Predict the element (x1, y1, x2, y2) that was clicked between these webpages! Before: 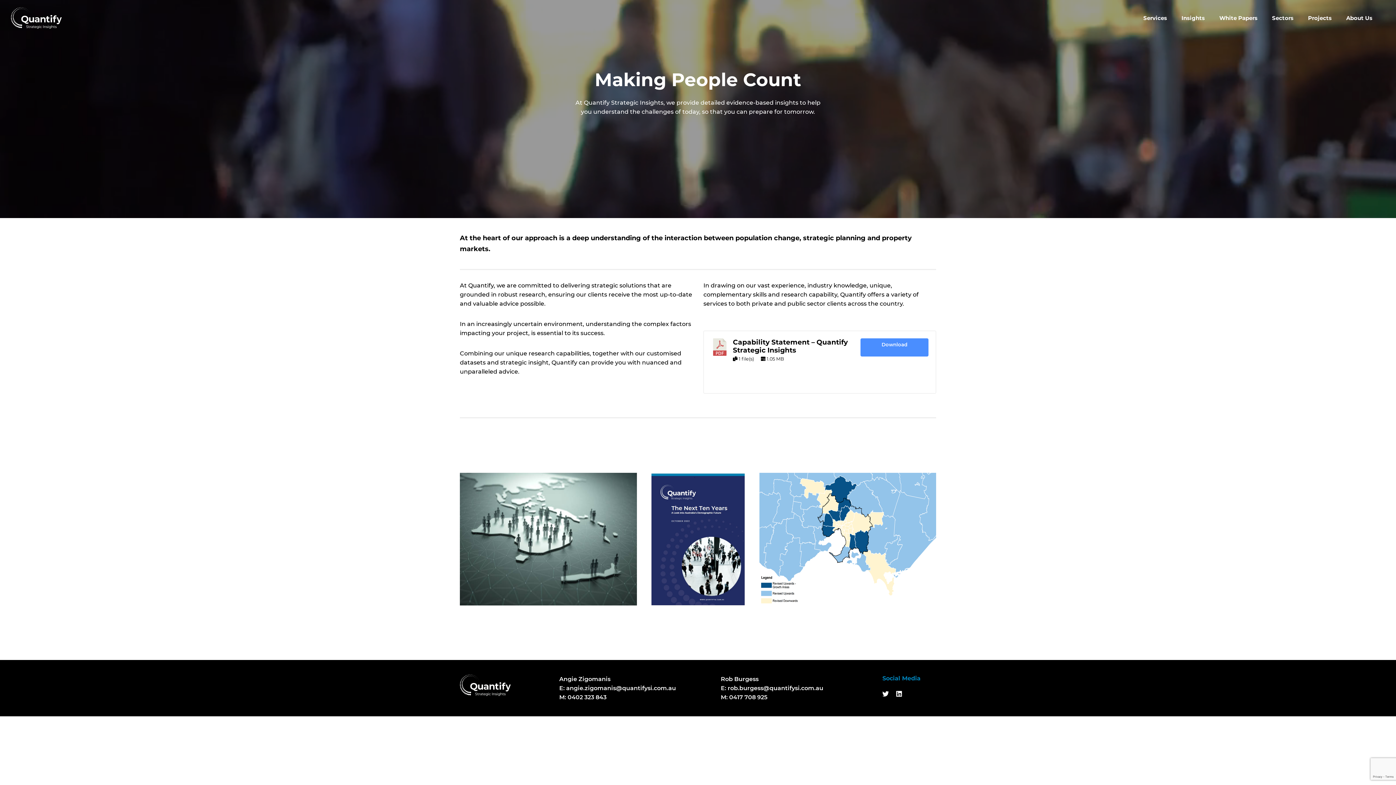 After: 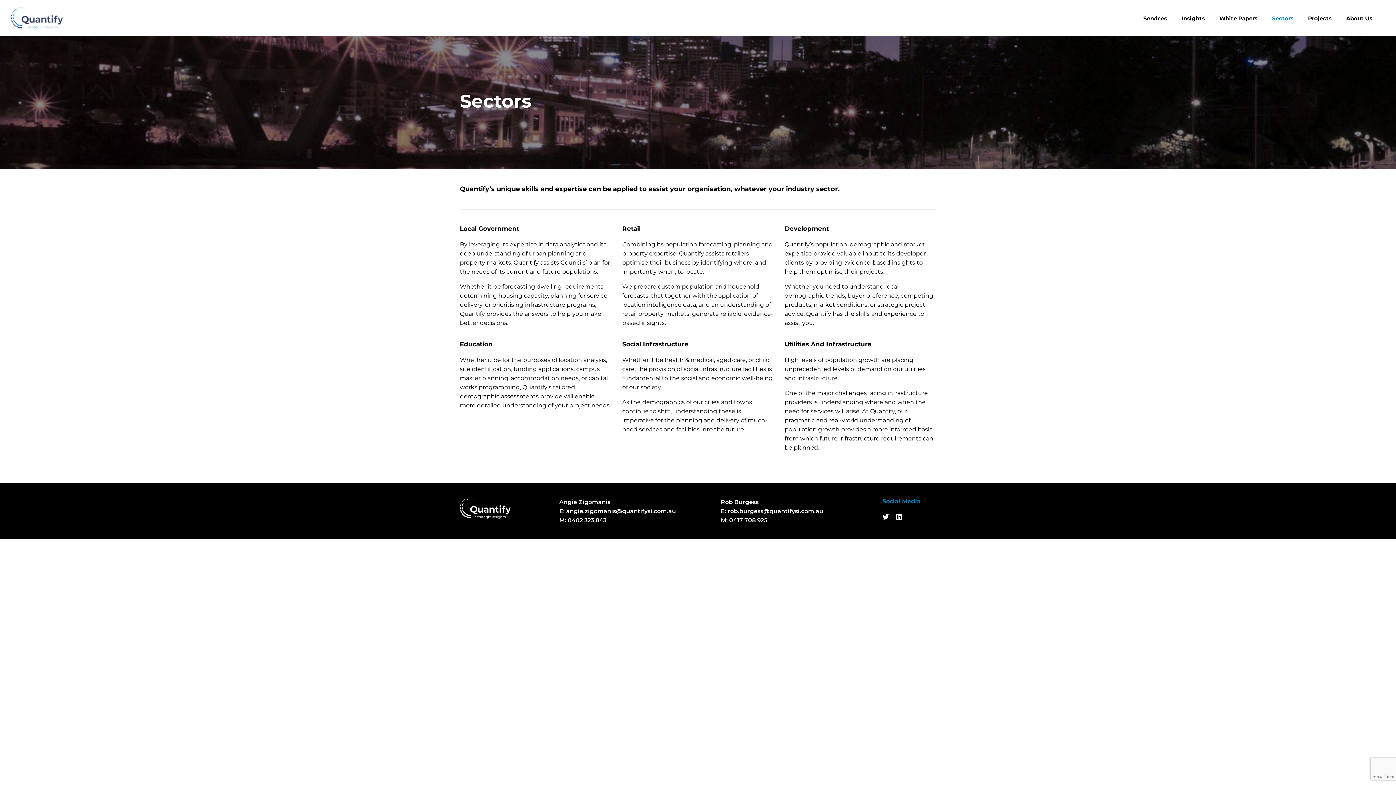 Action: label: Sectors bbox: (1272, 14, 1293, 21)